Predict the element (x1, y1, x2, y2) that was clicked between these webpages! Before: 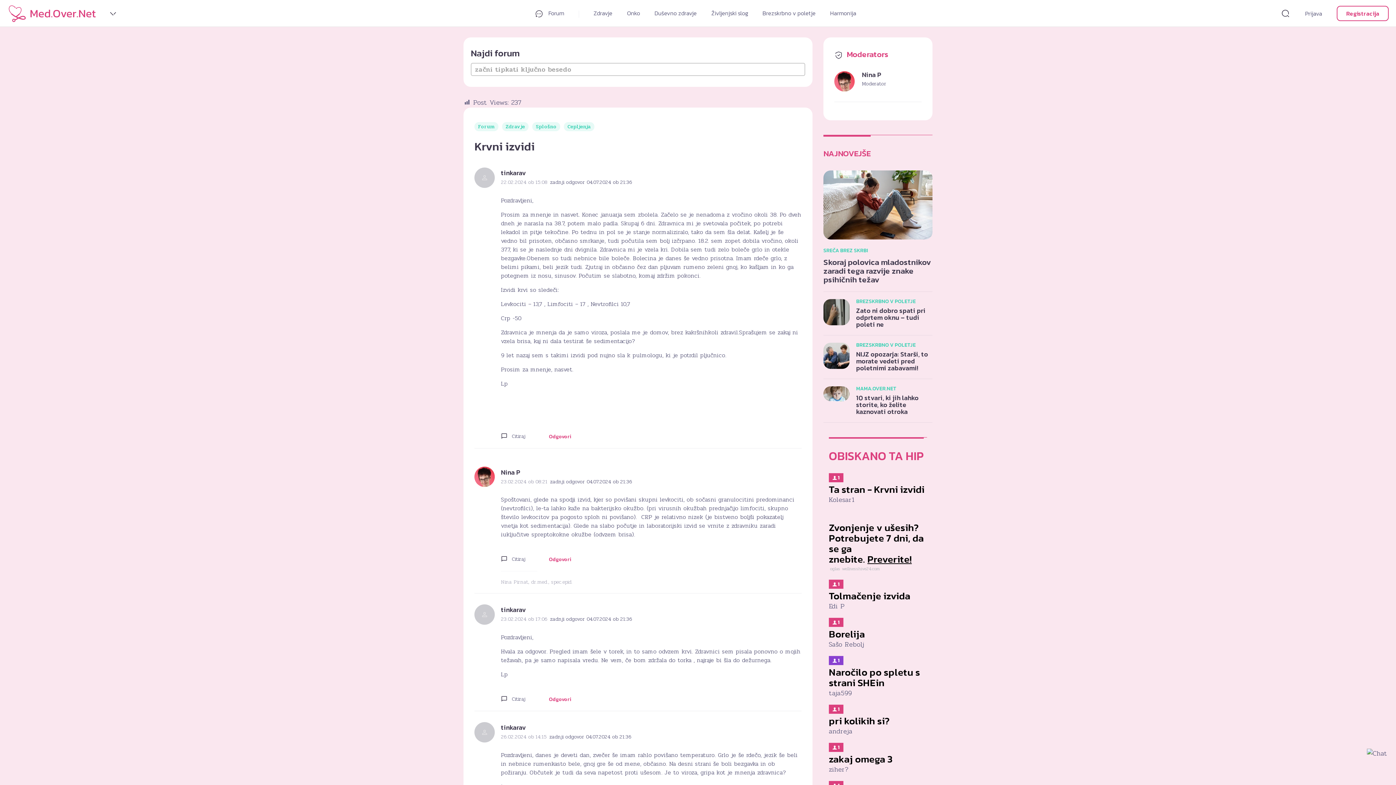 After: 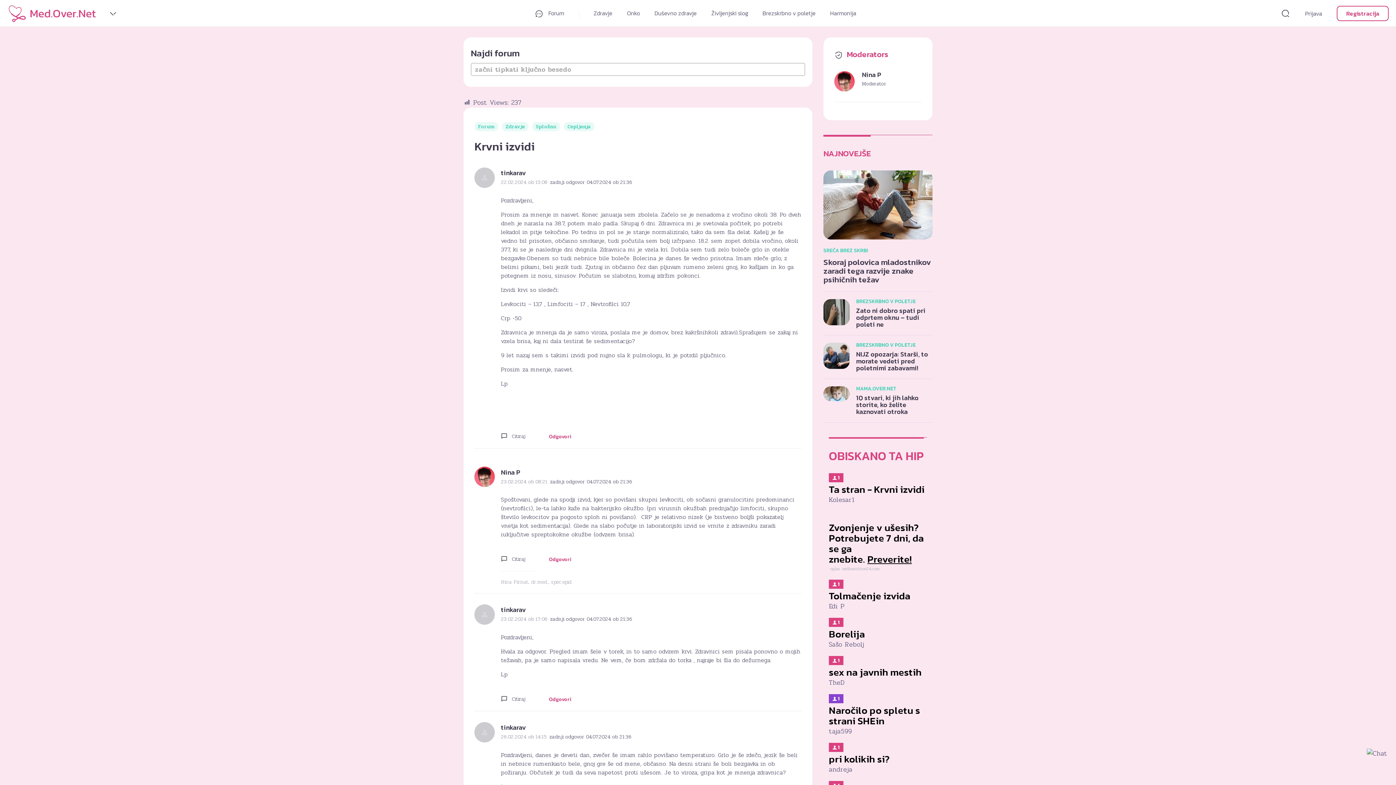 Action: label: zadnji odgovor 04.07.2024 ob 21:36 bbox: (549, 733, 631, 741)